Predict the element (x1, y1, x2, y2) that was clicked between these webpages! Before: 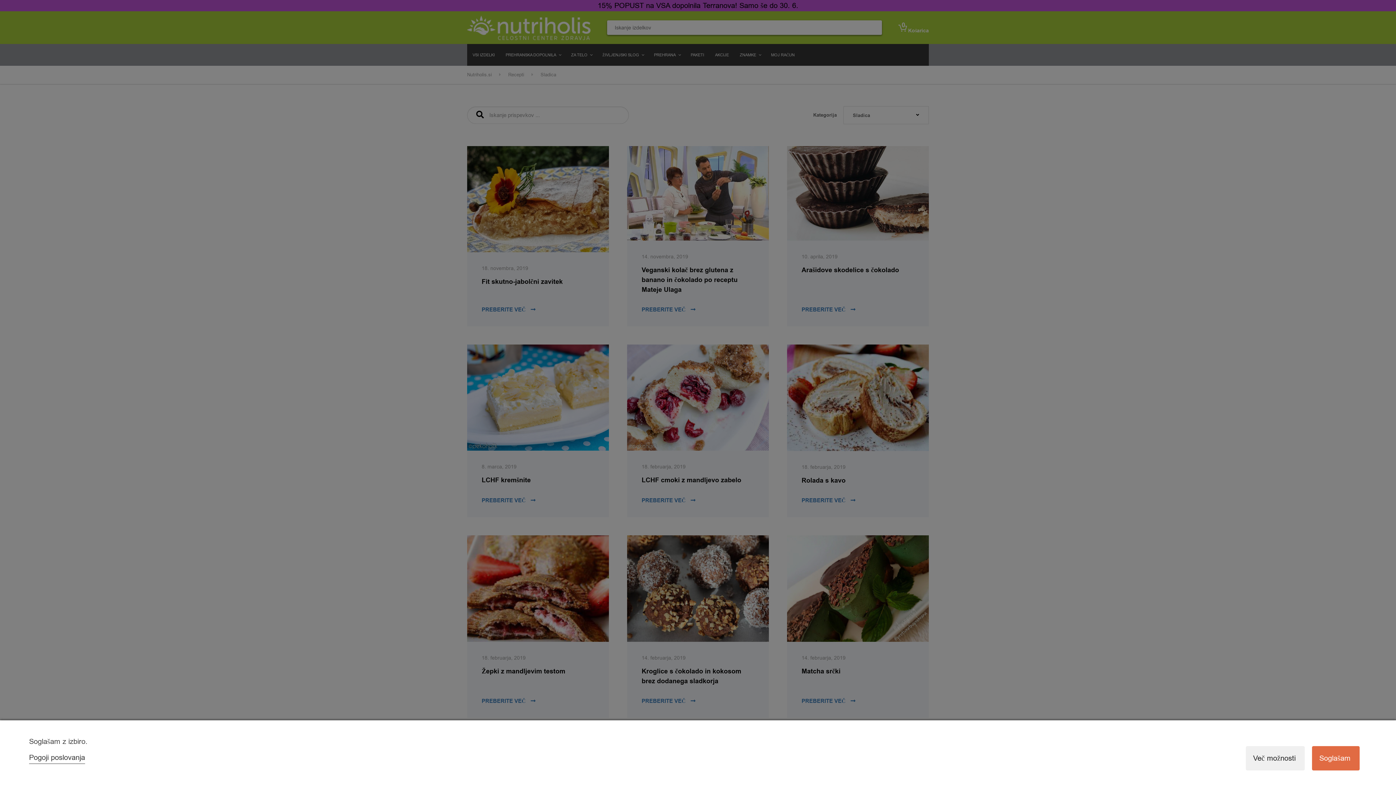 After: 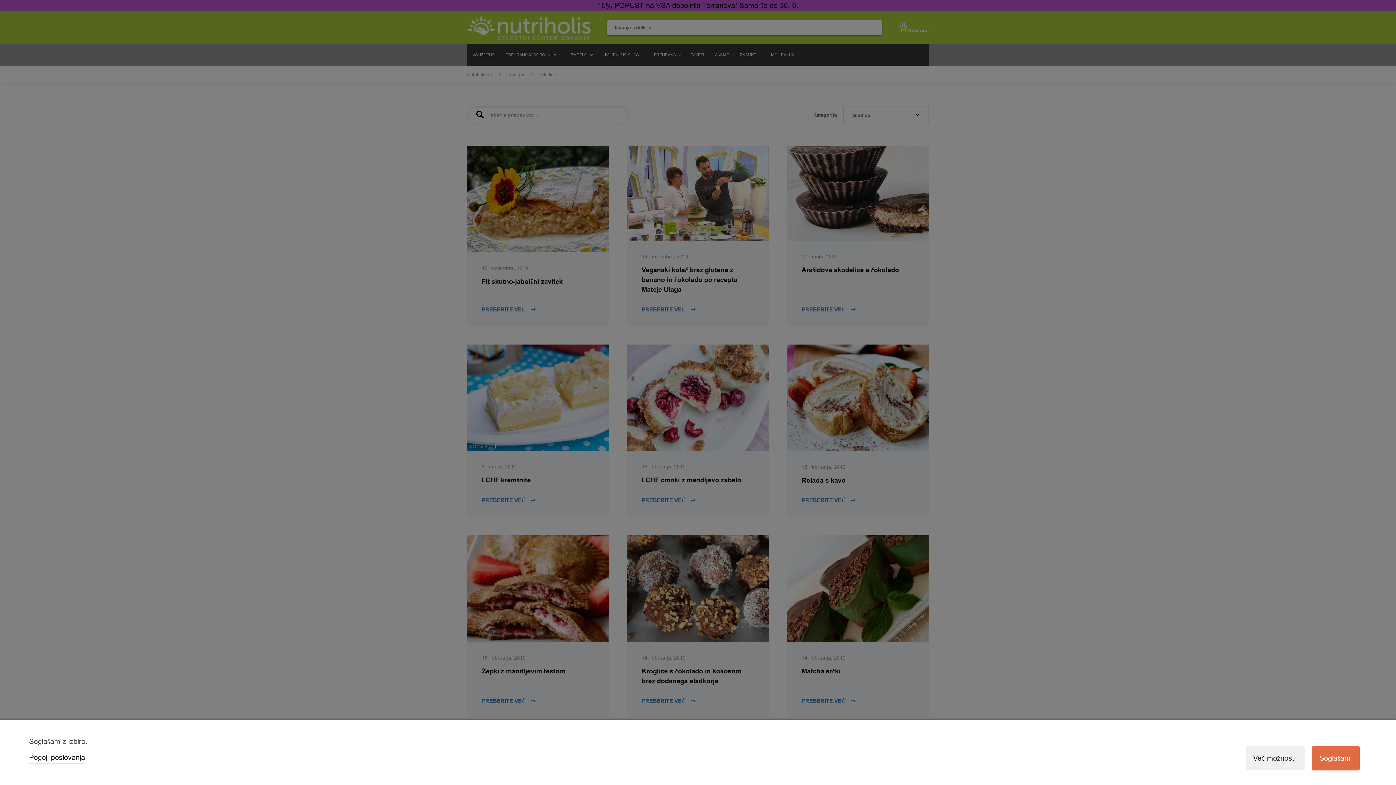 Action: bbox: (29, 753, 85, 762) label: Pogoji poslovanja